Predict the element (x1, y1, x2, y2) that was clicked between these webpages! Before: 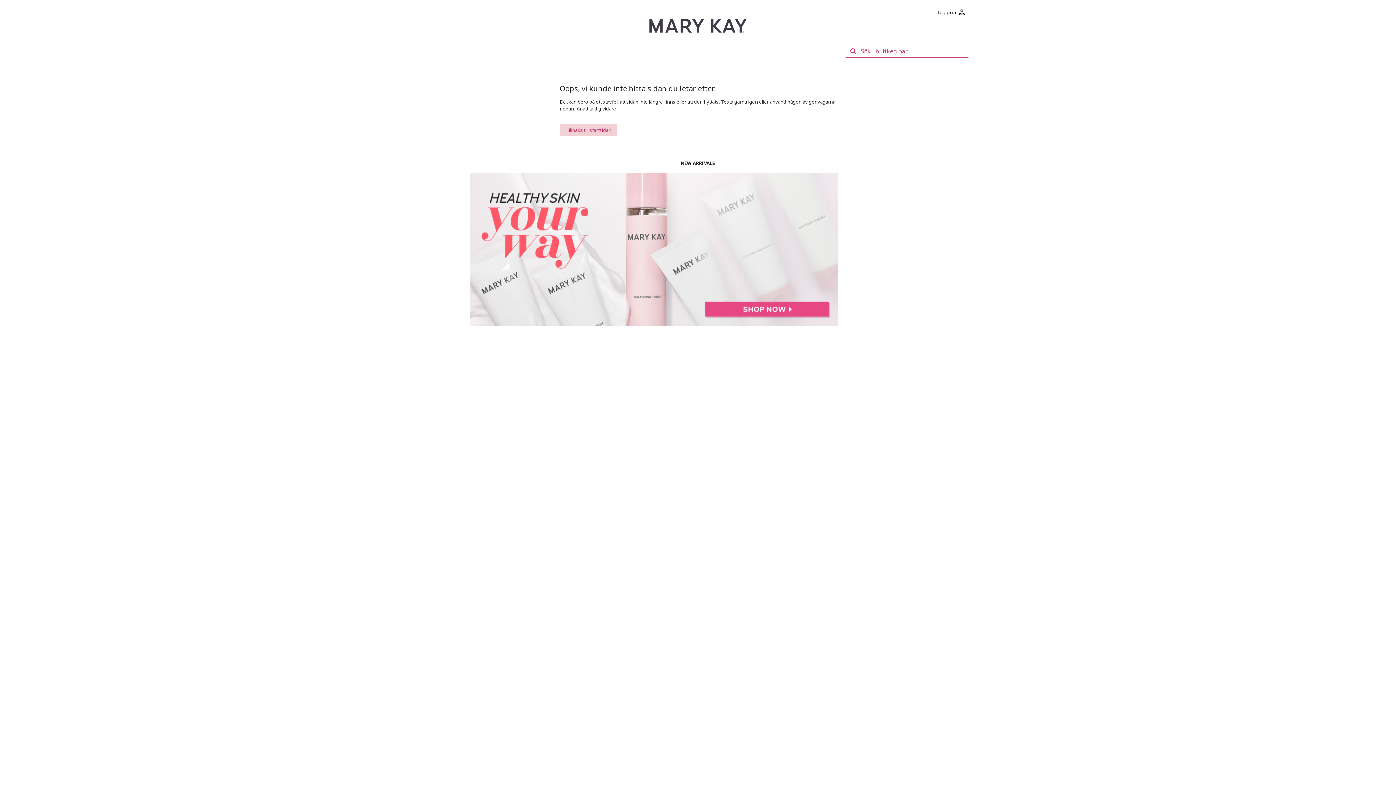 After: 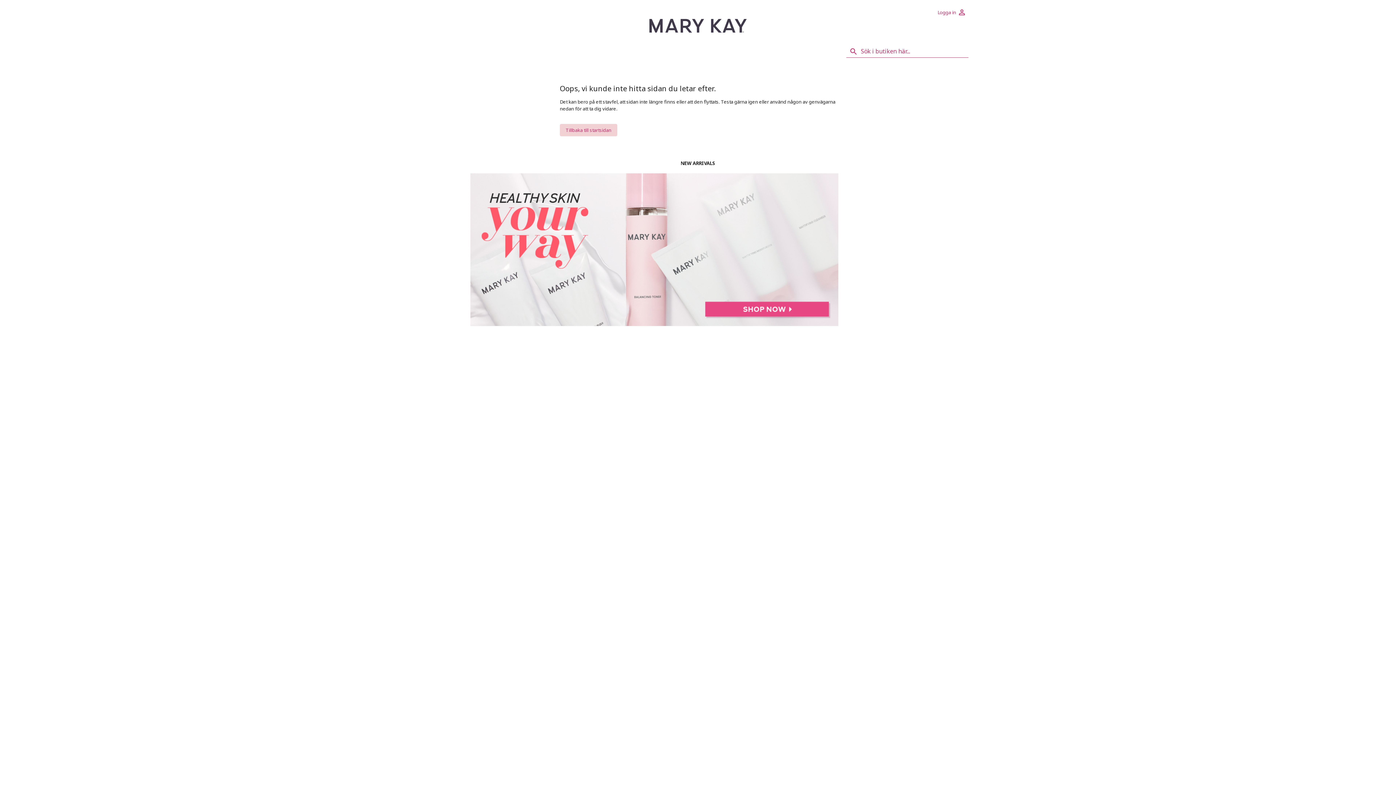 Action: bbox: (935, 5, 968, 18) label: Logga in